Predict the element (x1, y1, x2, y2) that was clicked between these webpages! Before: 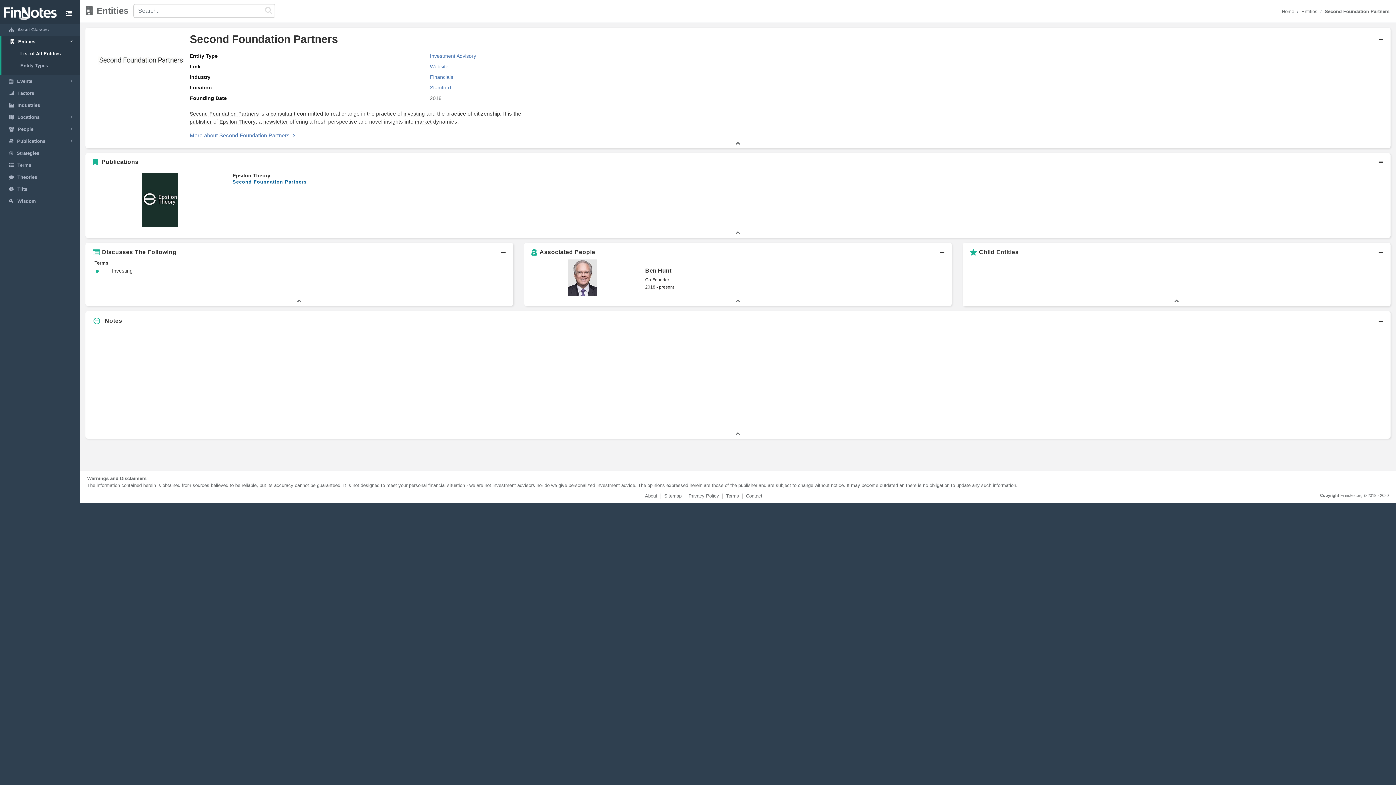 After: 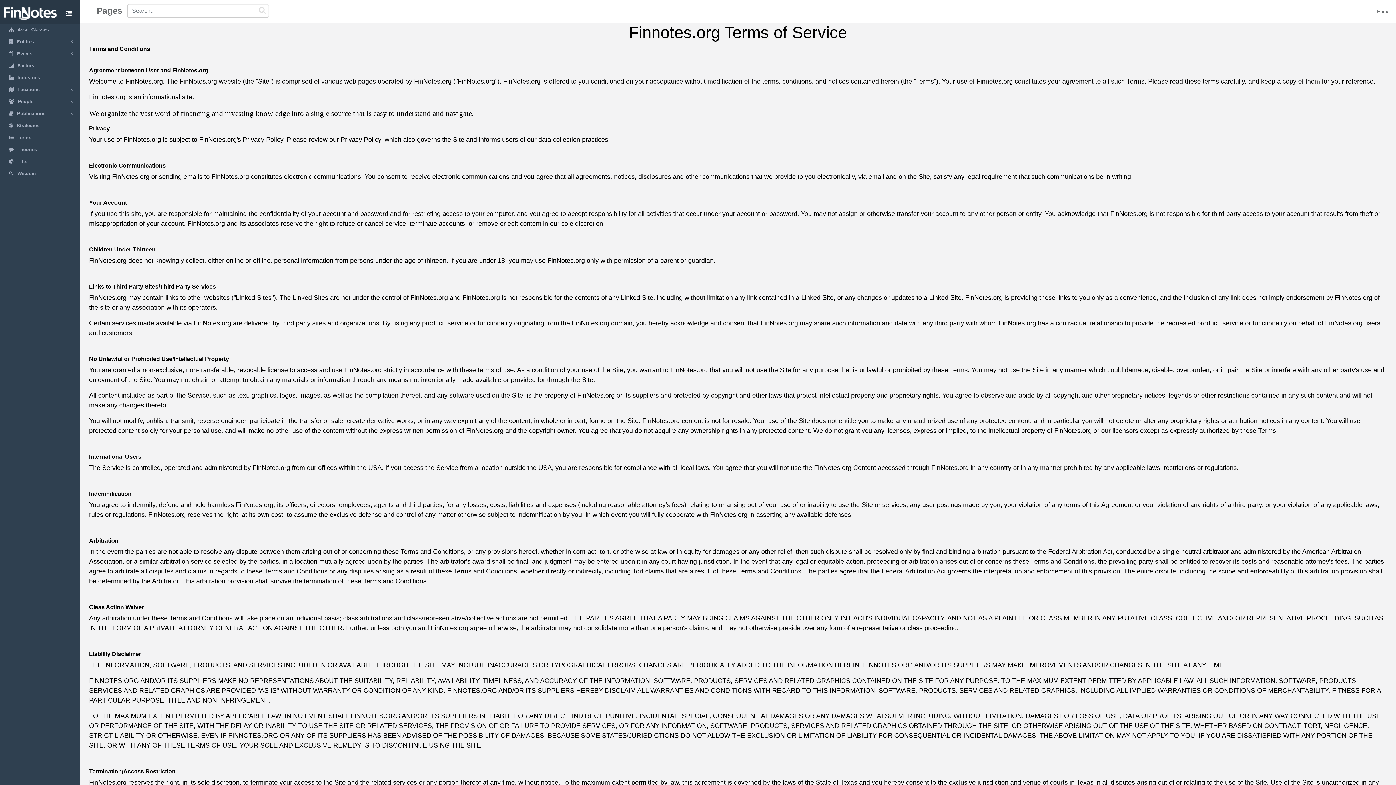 Action: bbox: (726, 493, 739, 499) label: Terms